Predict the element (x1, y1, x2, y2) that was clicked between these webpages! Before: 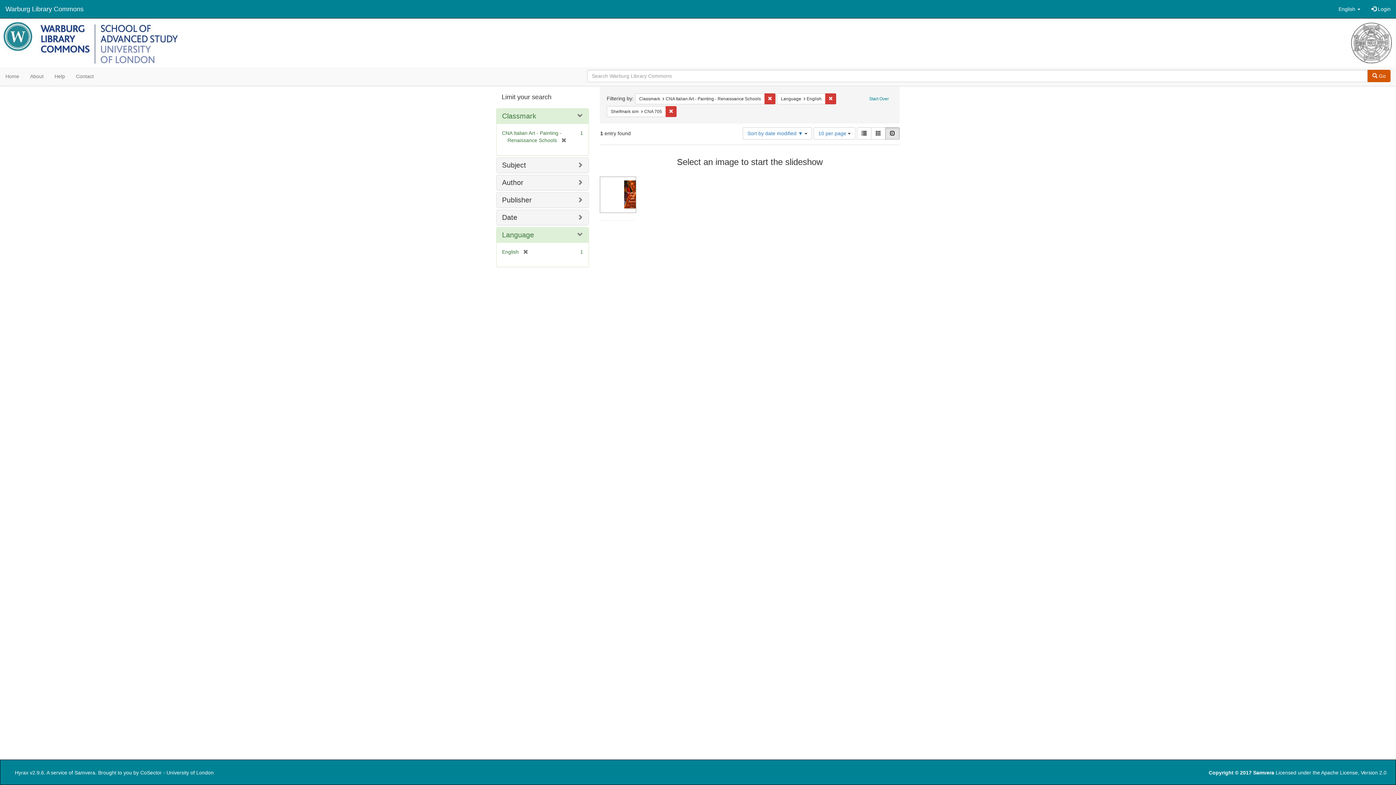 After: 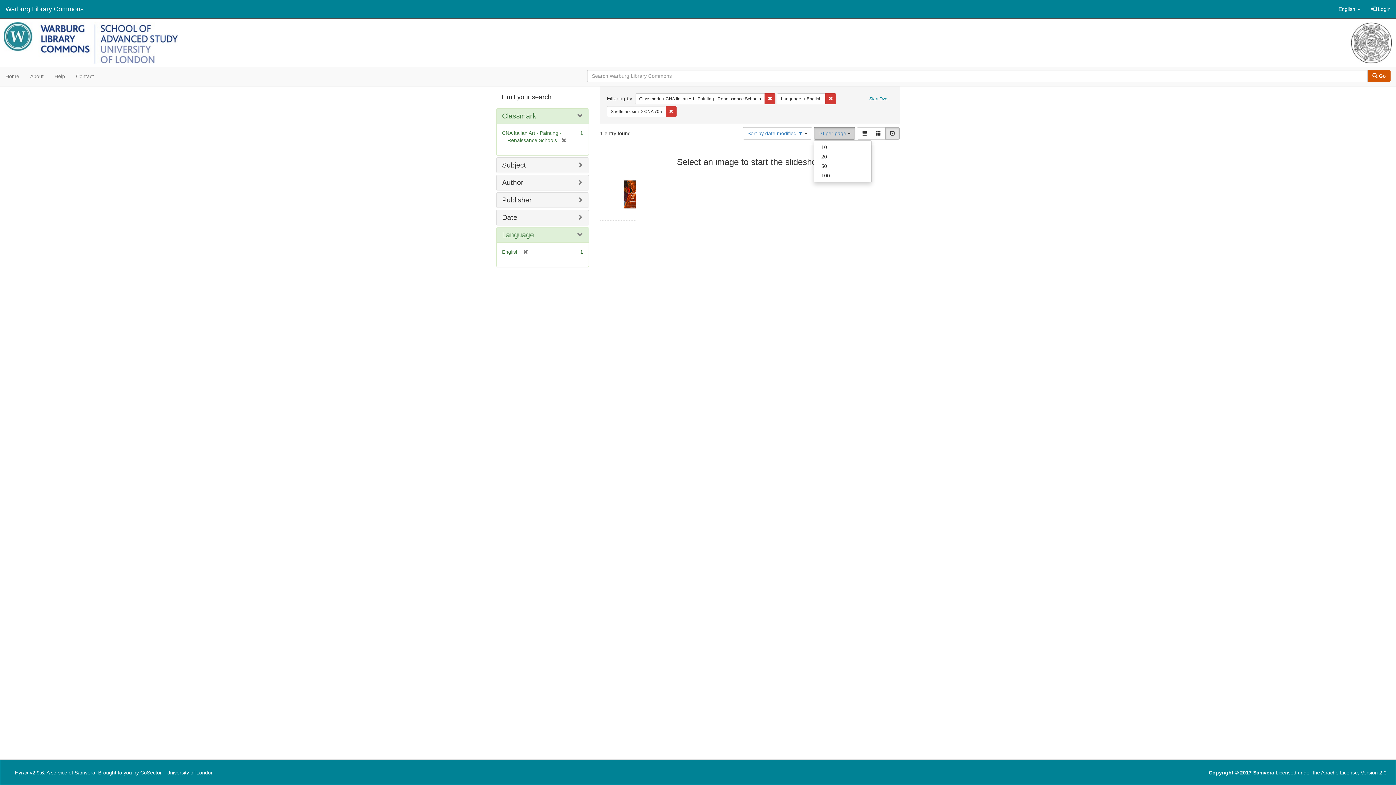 Action: label: 10 per page  bbox: (813, 127, 855, 139)